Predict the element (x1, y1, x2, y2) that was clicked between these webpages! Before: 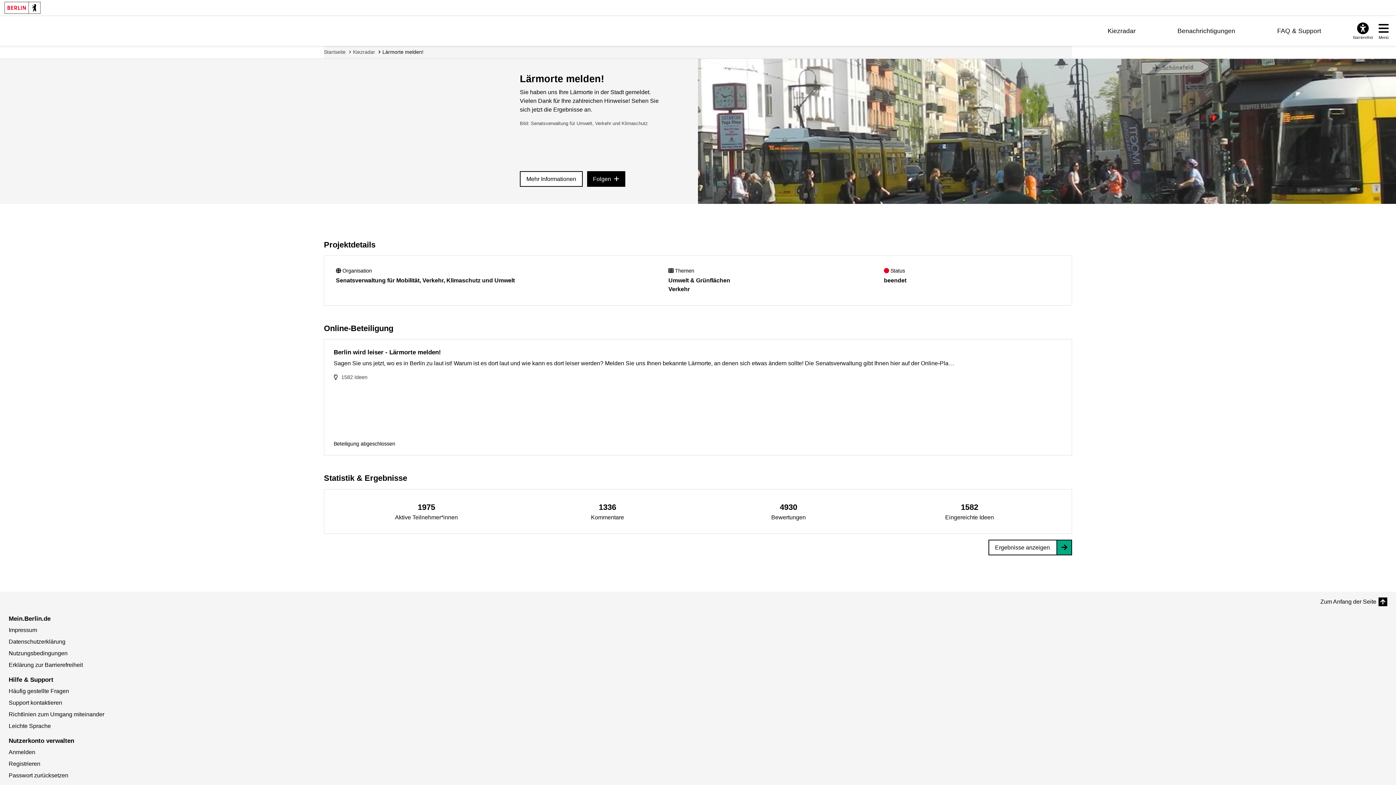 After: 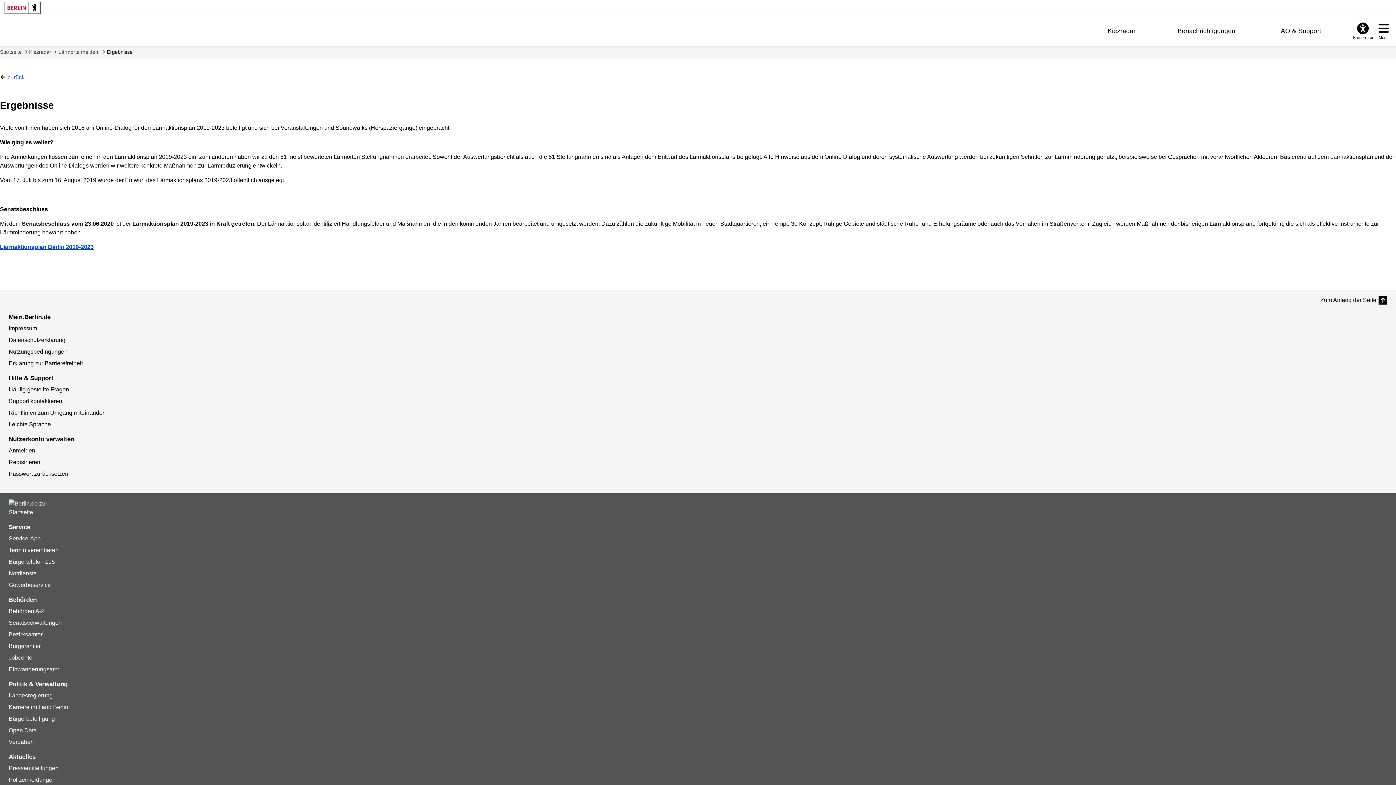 Action: label: Ergebnisse anzeigen bbox: (988, 539, 1072, 555)